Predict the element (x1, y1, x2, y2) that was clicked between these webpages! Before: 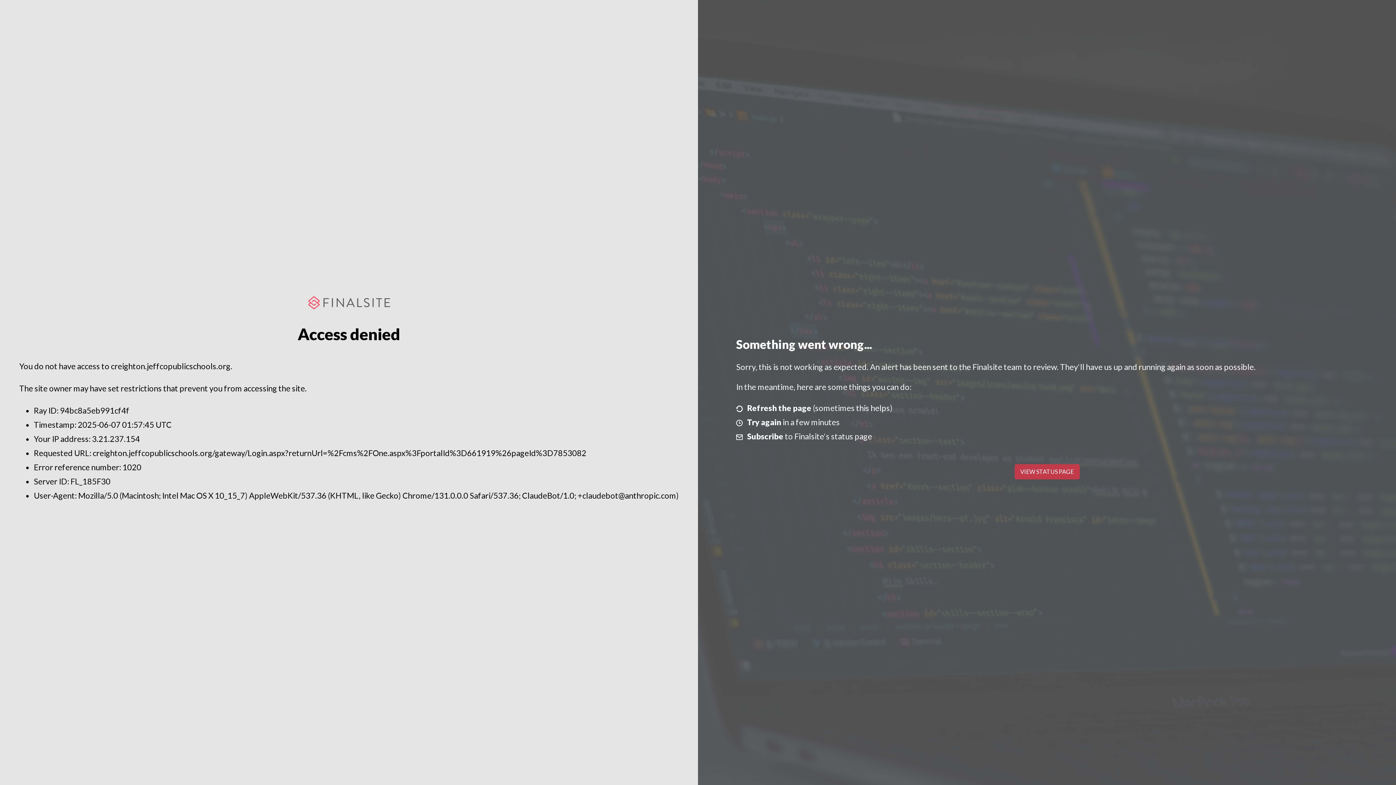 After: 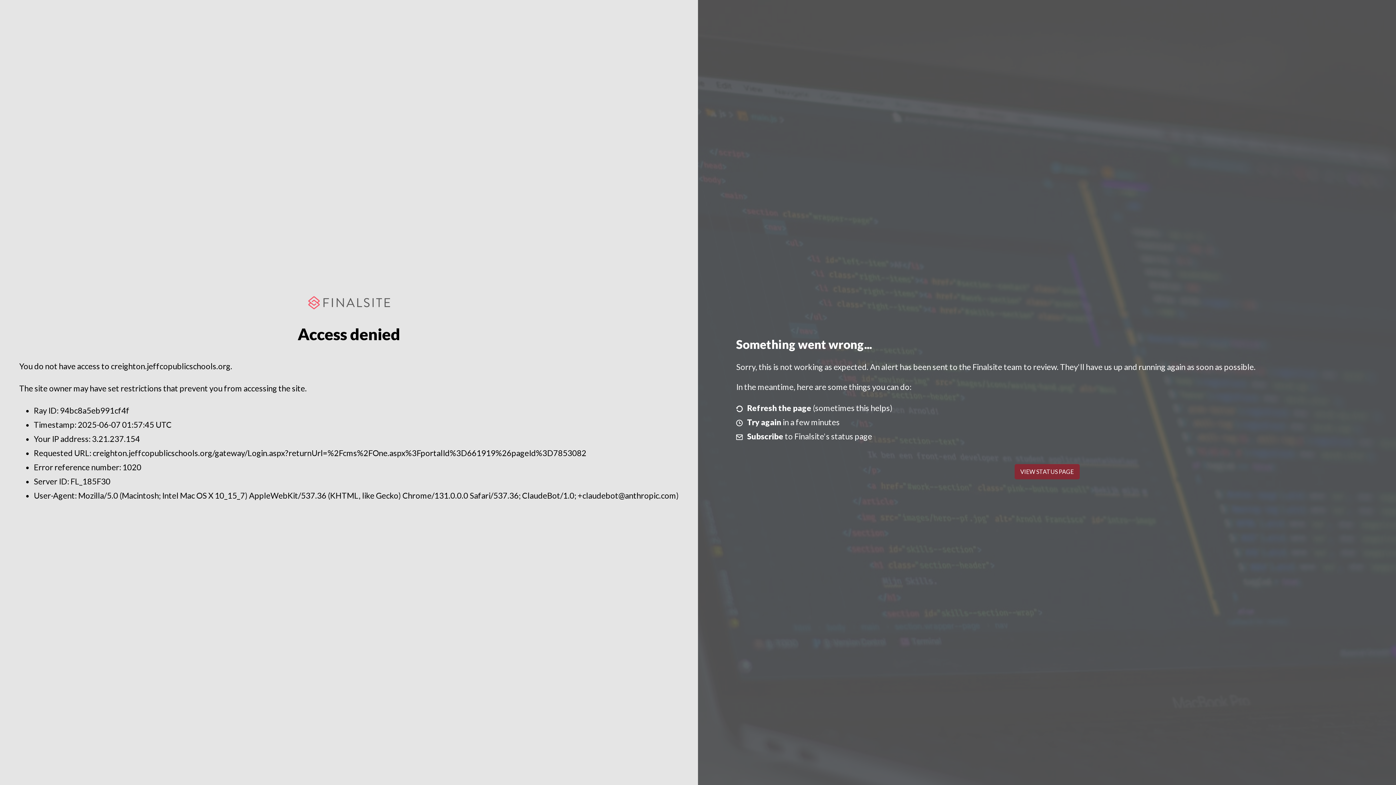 Action: label: VIEW STATUS PAGE bbox: (1014, 464, 1079, 479)